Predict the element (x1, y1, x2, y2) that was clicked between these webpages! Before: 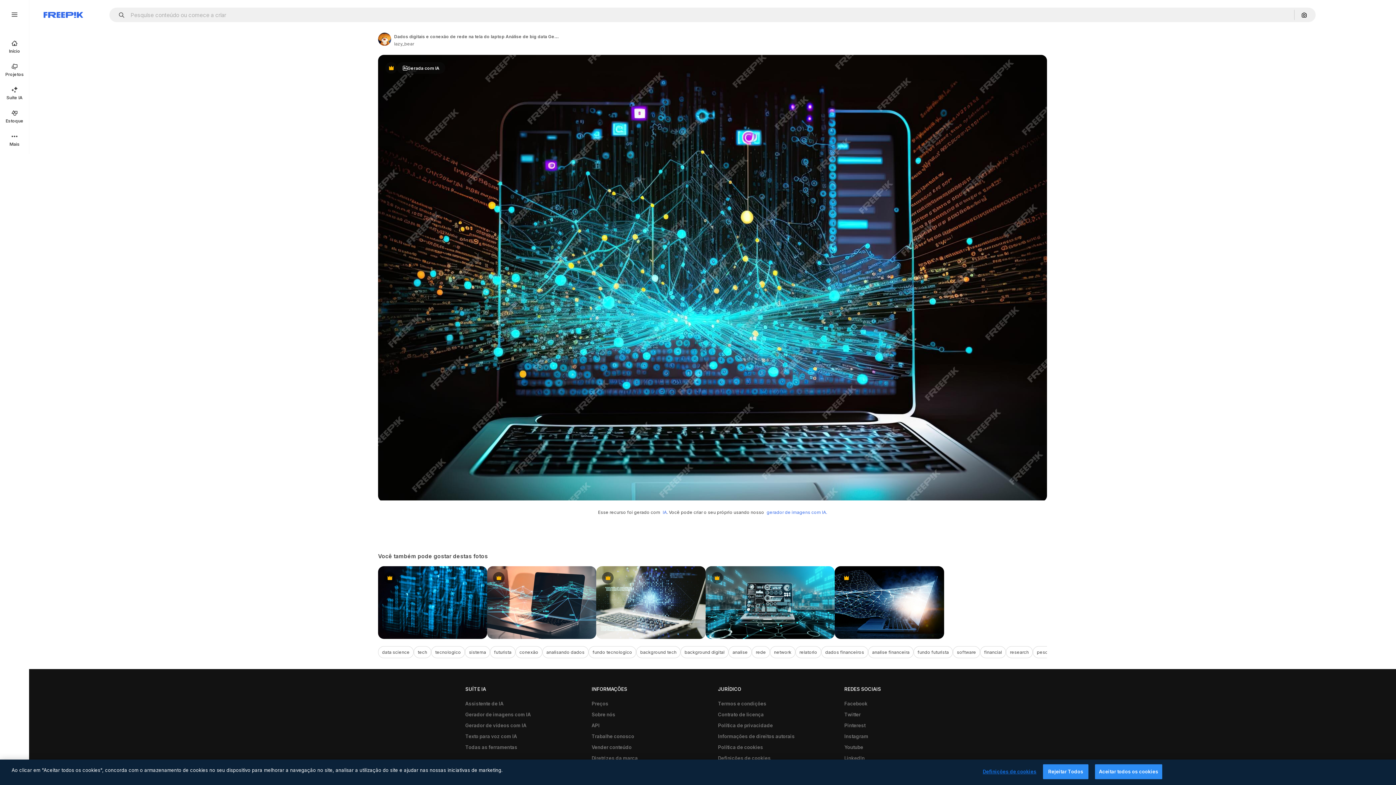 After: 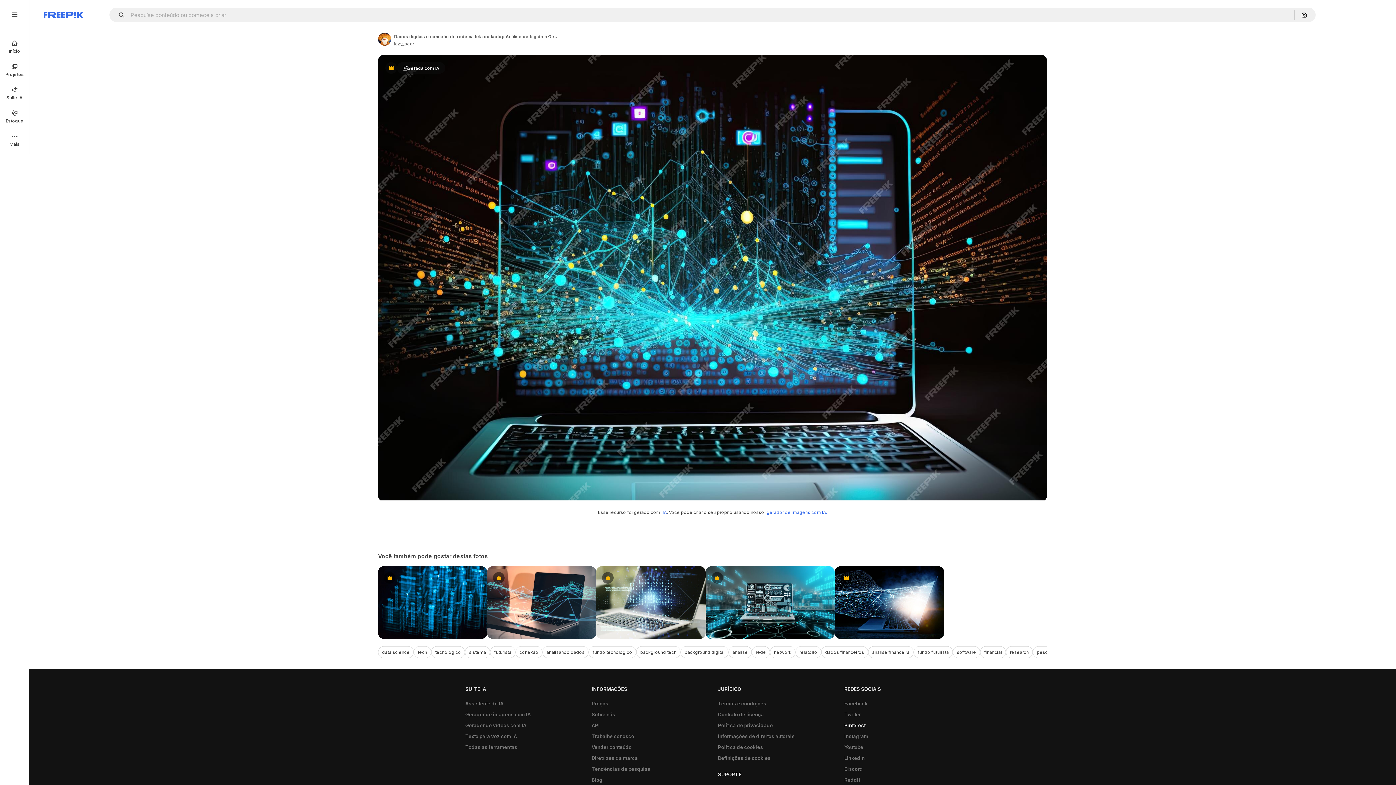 Action: bbox: (840, 720, 869, 731) label: Pinterest